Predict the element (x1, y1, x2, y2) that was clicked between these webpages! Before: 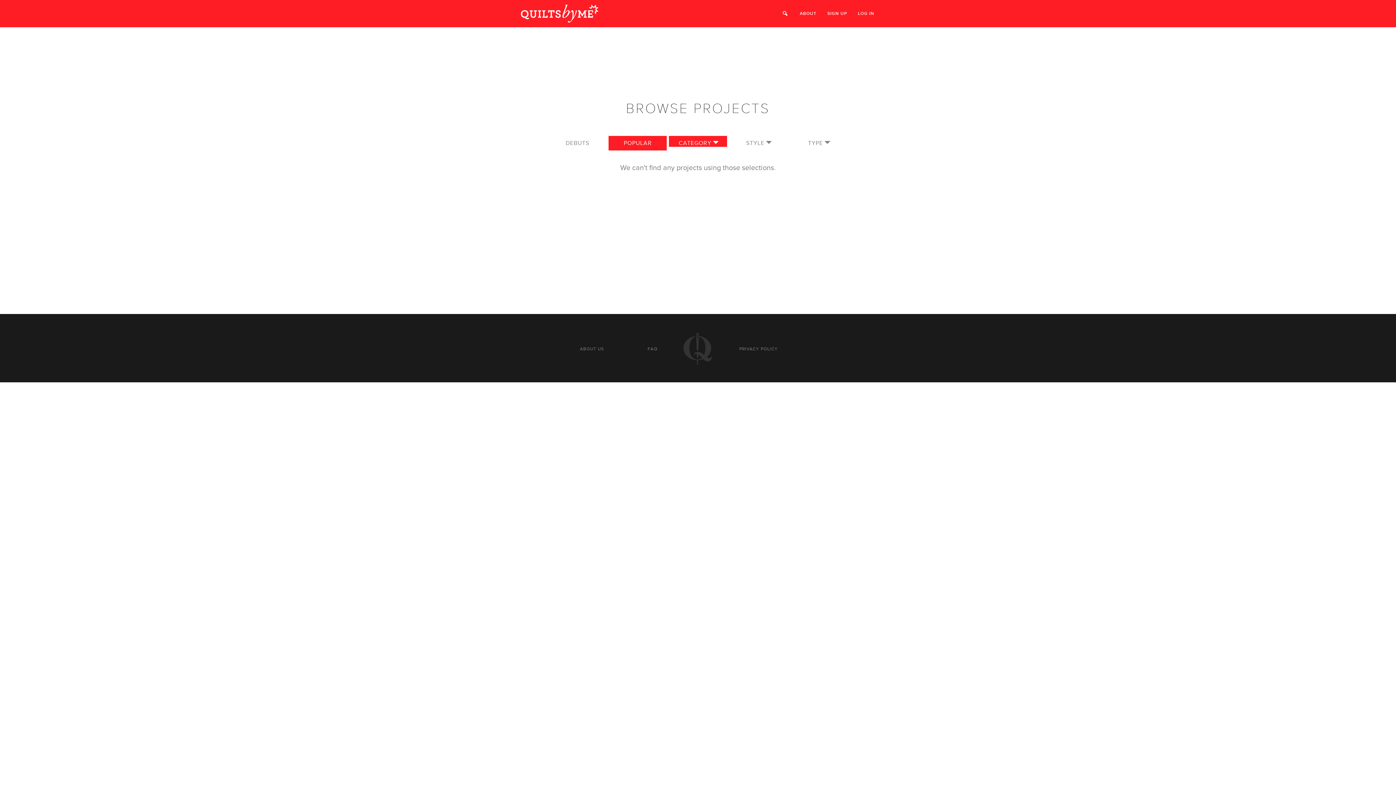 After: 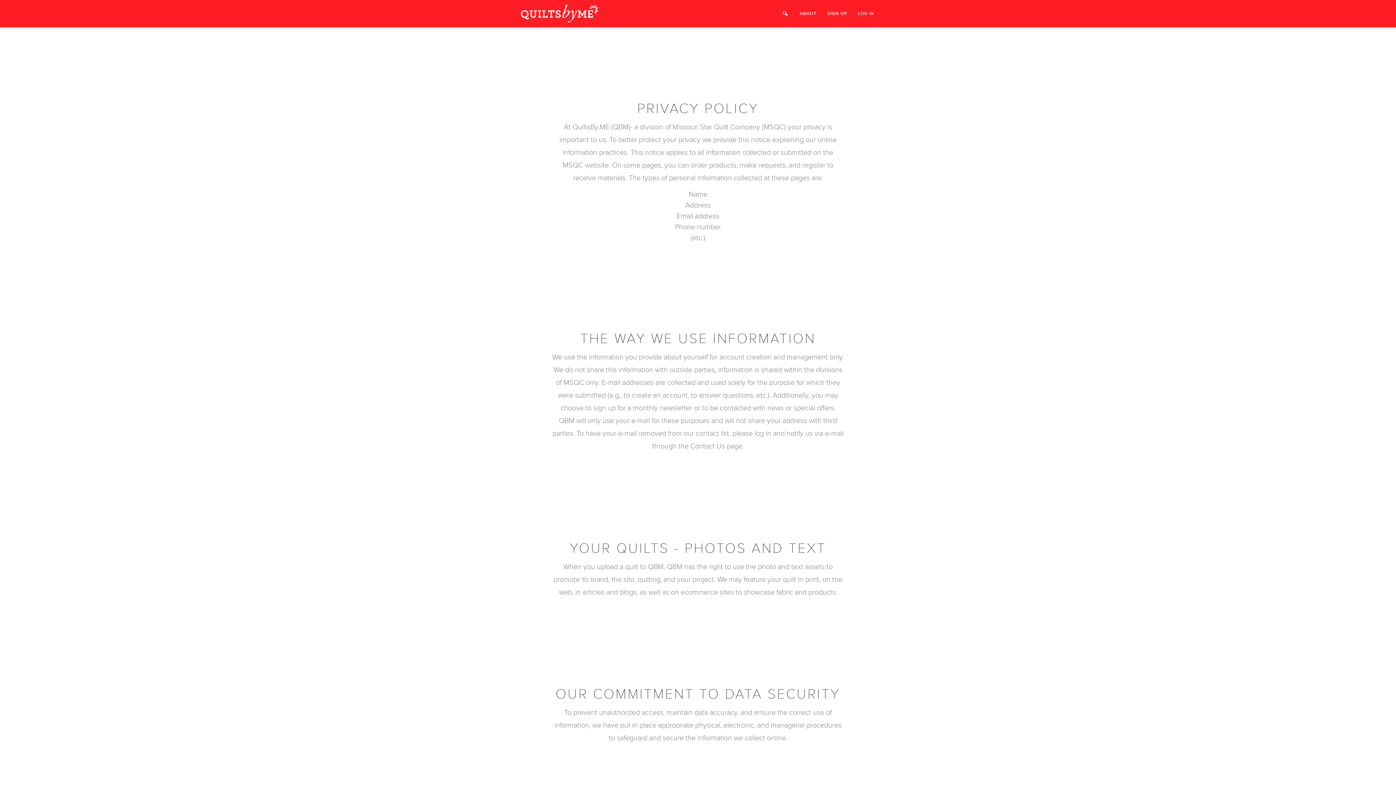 Action: bbox: (733, 343, 783, 355) label: PRIVACY POLICY